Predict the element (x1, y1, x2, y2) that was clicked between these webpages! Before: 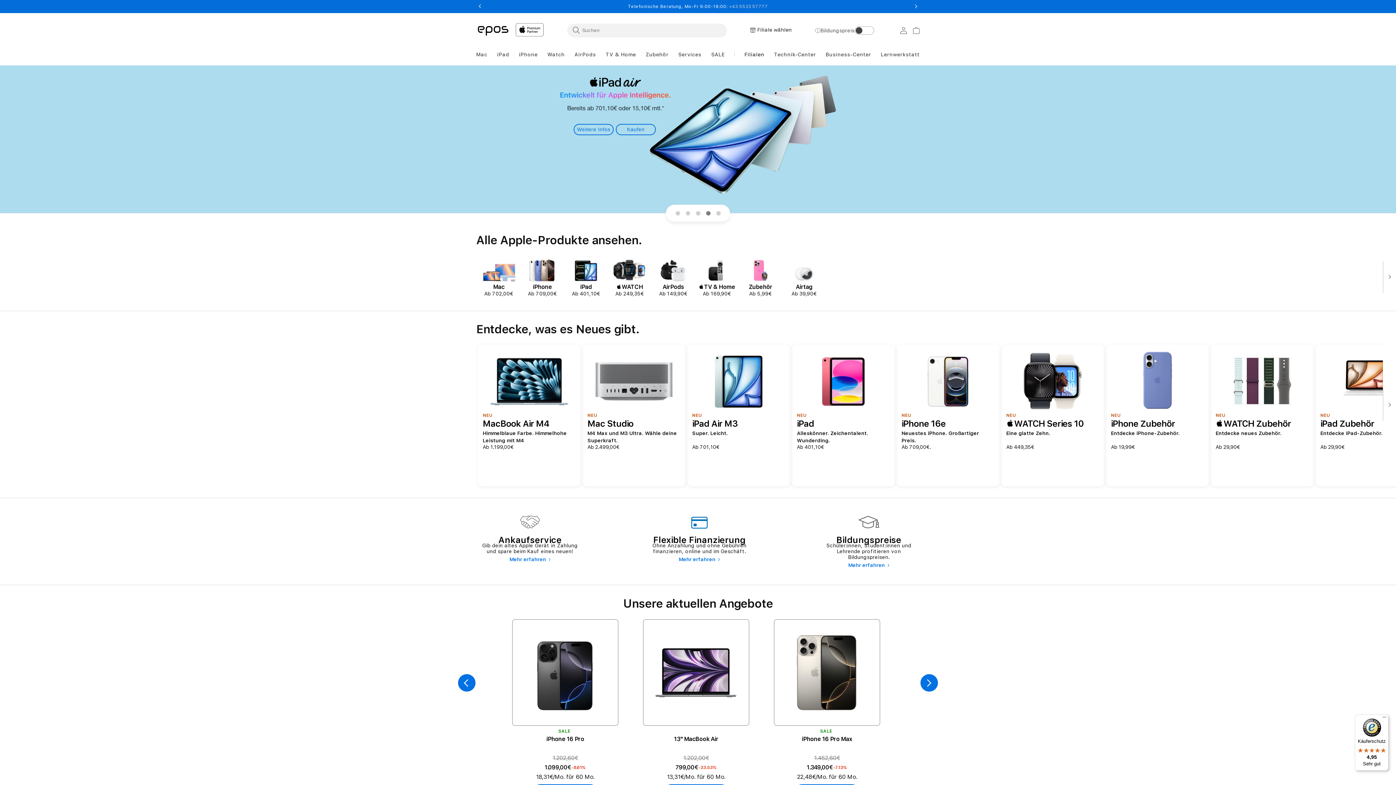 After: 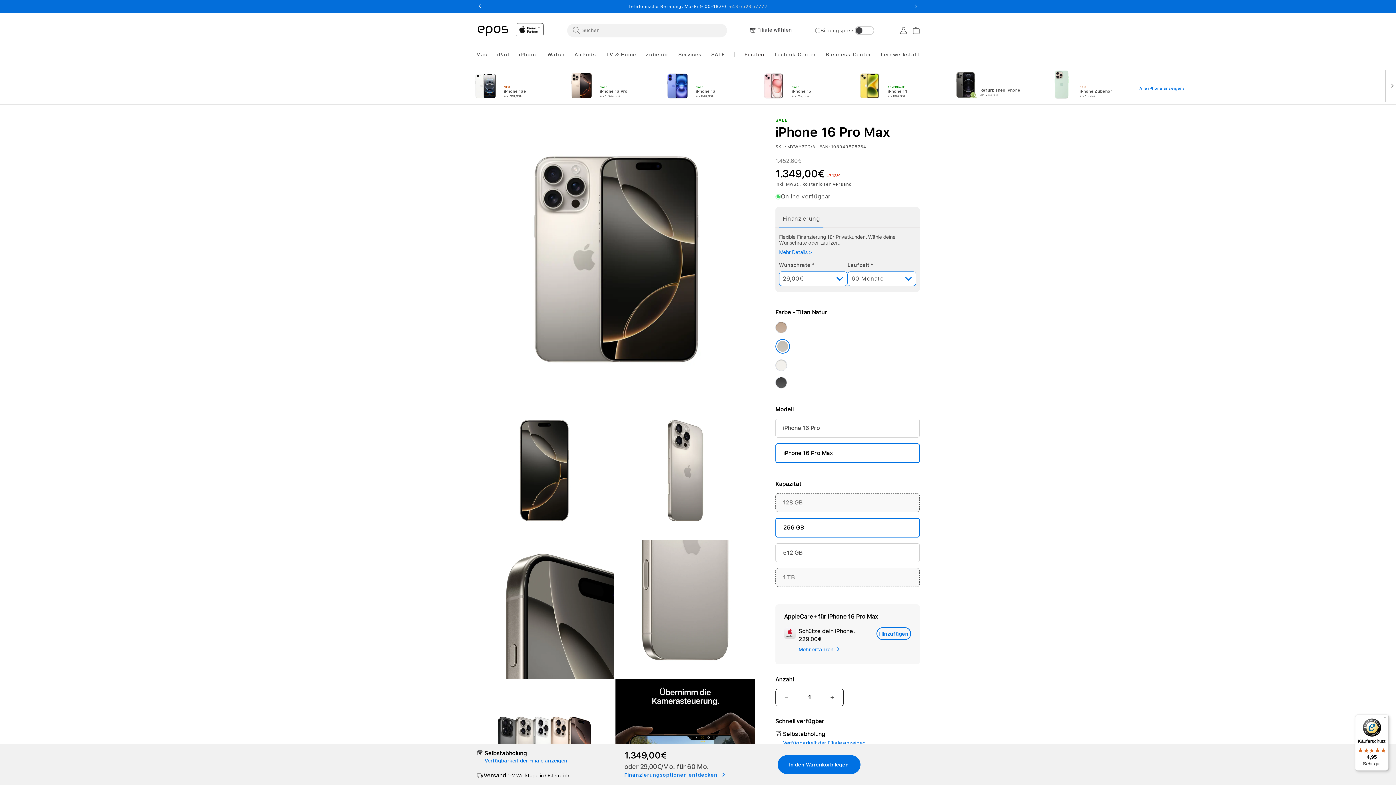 Action: bbox: (774, 619, 880, 726)